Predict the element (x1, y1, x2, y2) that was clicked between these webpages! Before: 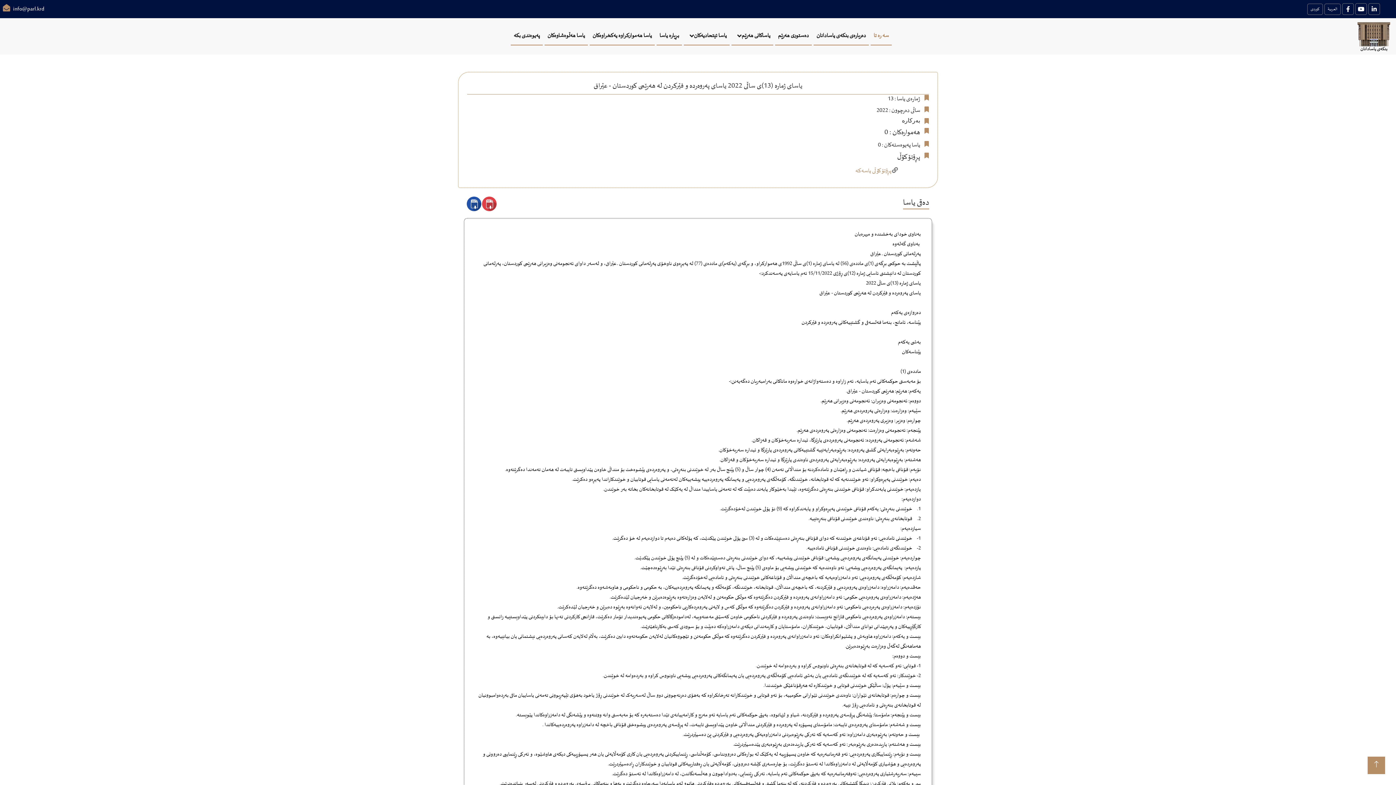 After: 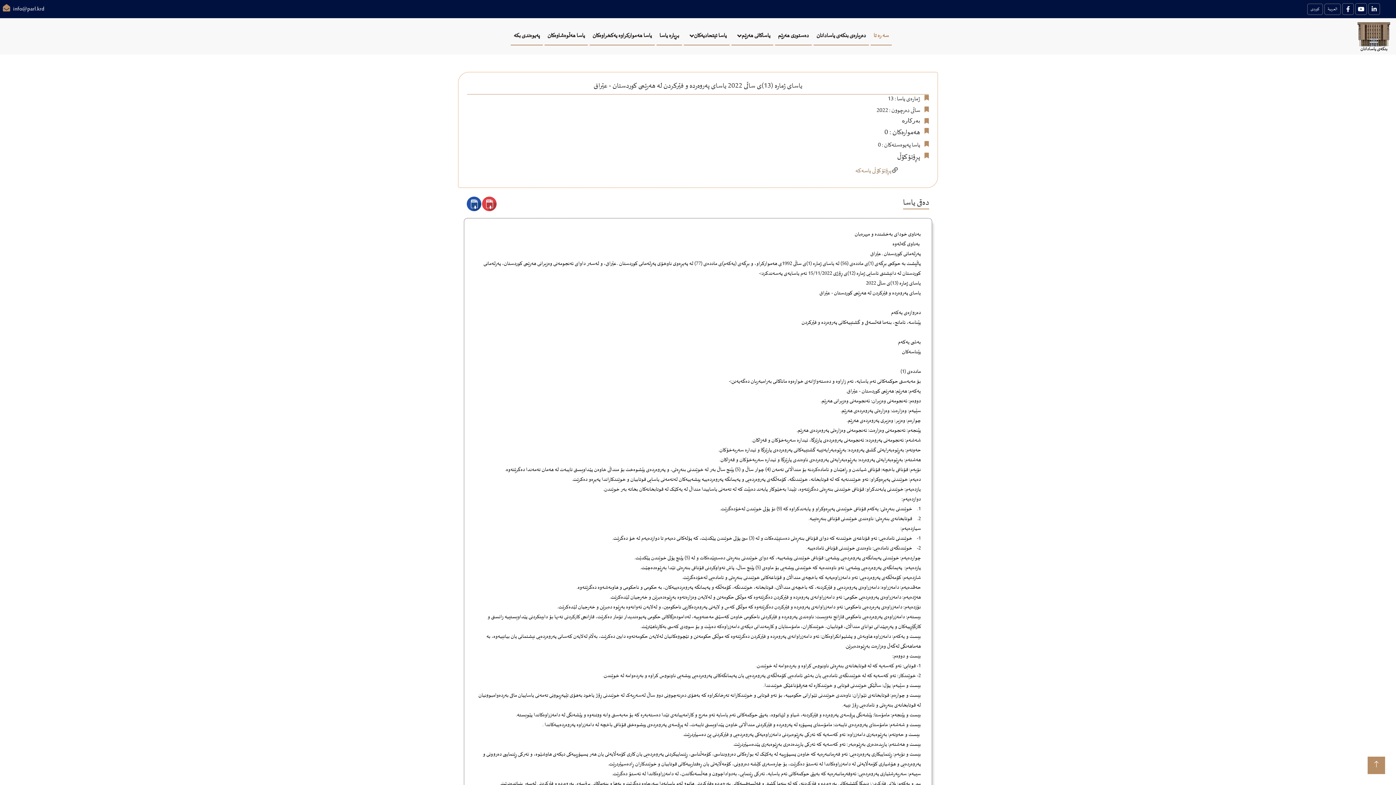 Action: bbox: (855, 165, 891, 176) label: پڕۆتۆکۆڵی یاسەکە